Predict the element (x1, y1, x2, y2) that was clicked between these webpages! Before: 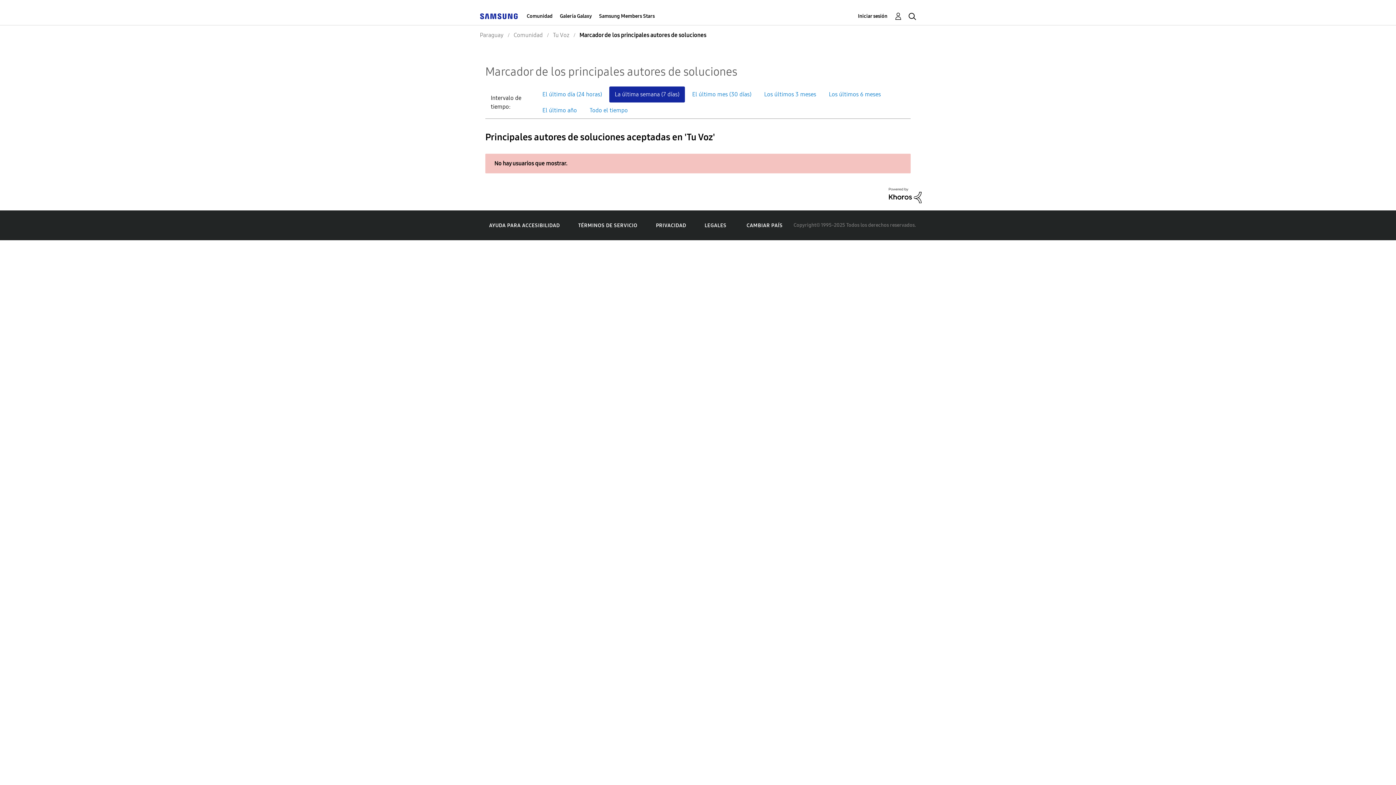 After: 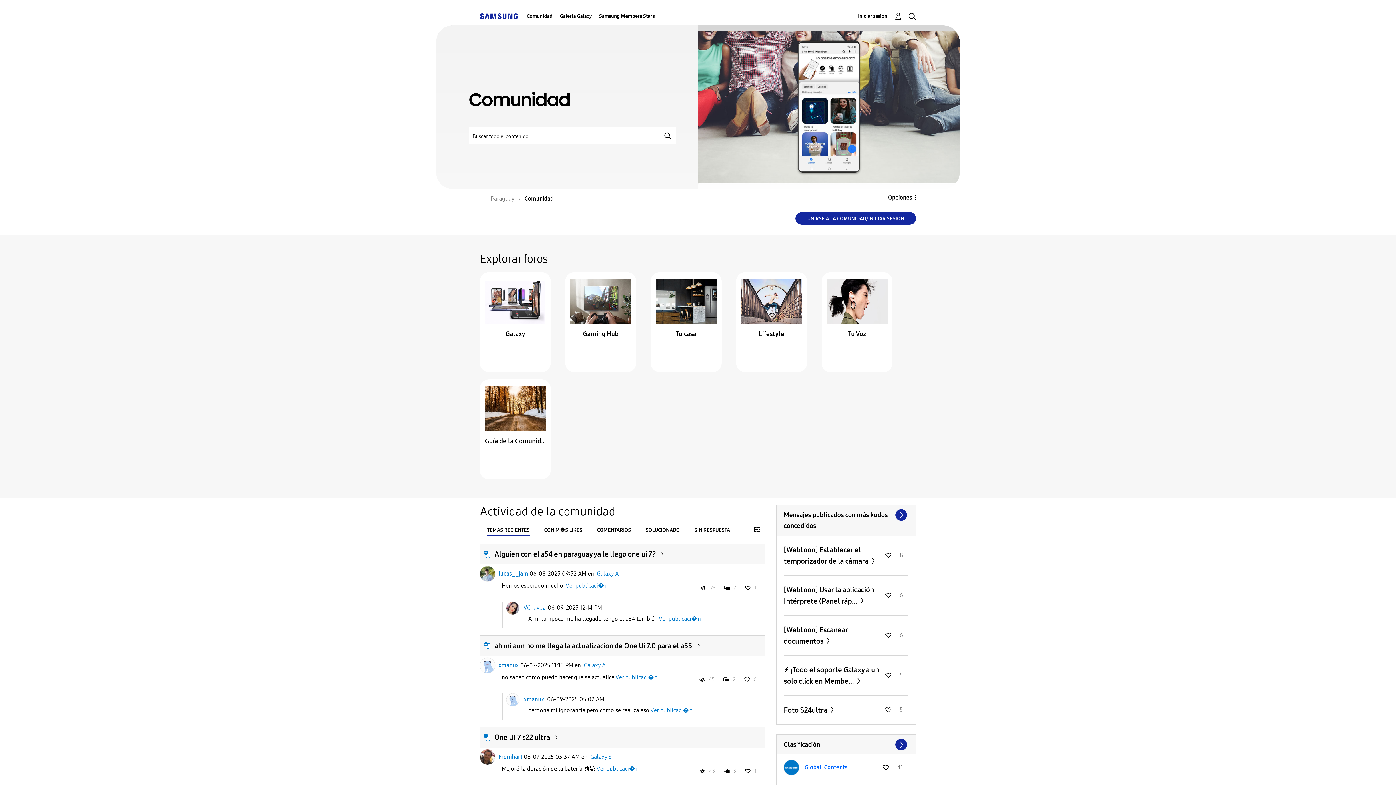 Action: label: Comunidad bbox: (526, 7, 552, 25)